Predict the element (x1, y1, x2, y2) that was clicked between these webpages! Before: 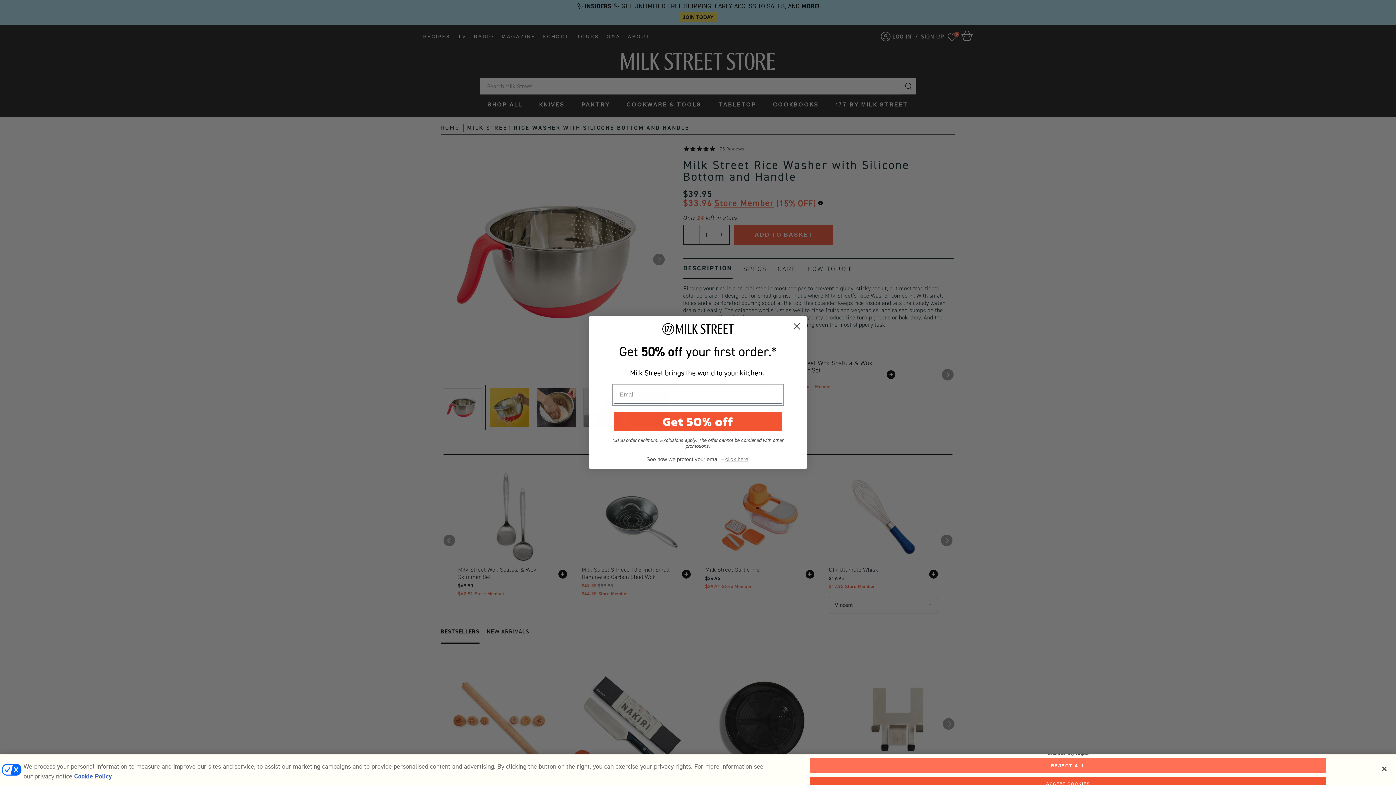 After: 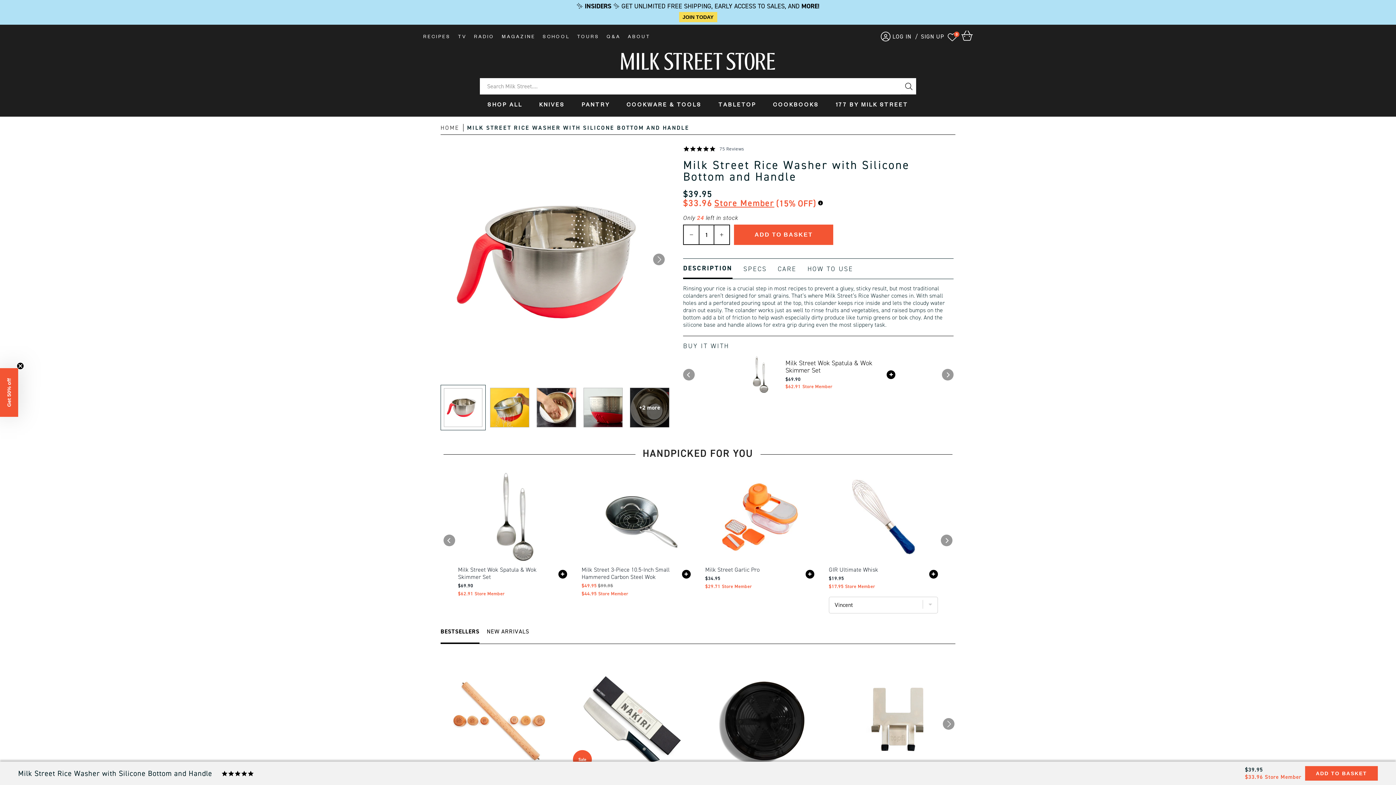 Action: label: REJECT ALL bbox: (809, 758, 1326, 773)